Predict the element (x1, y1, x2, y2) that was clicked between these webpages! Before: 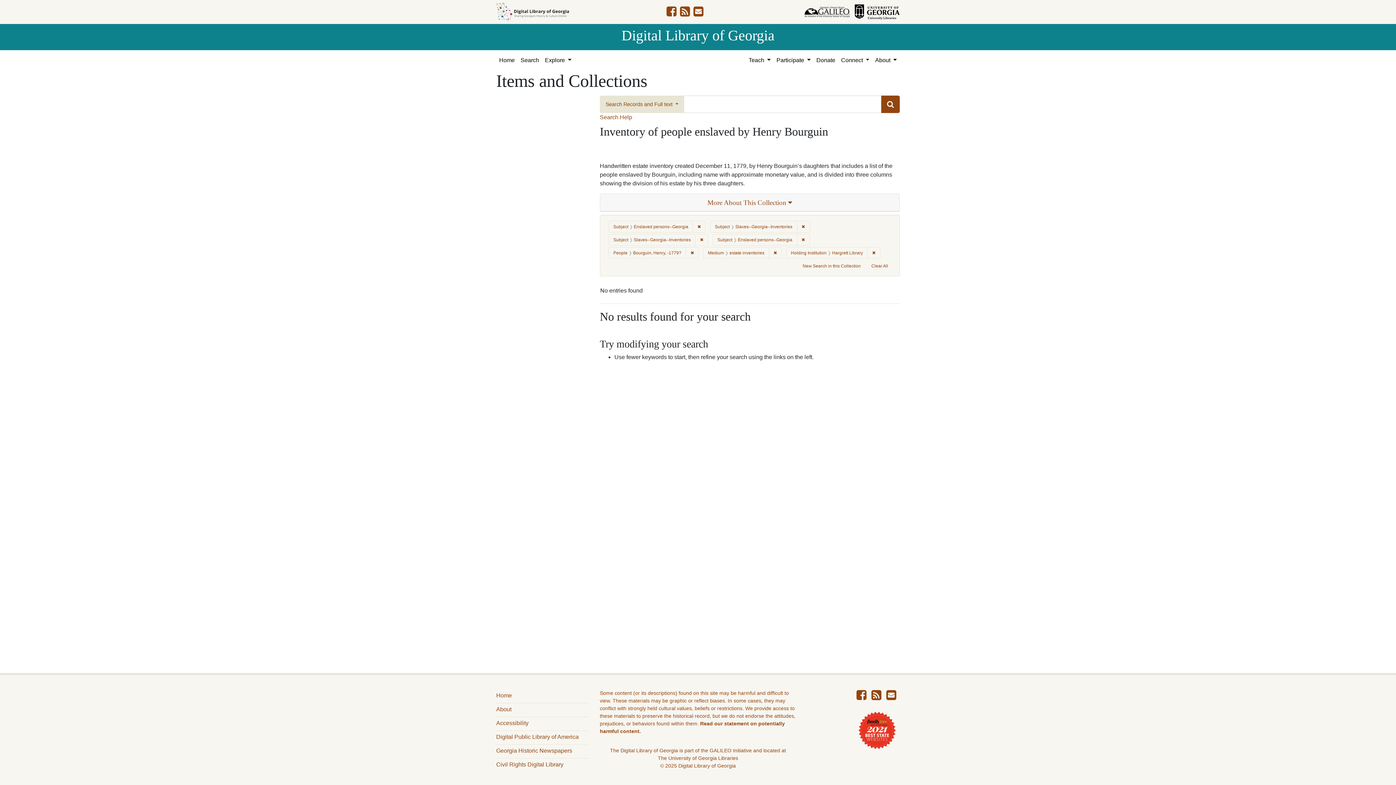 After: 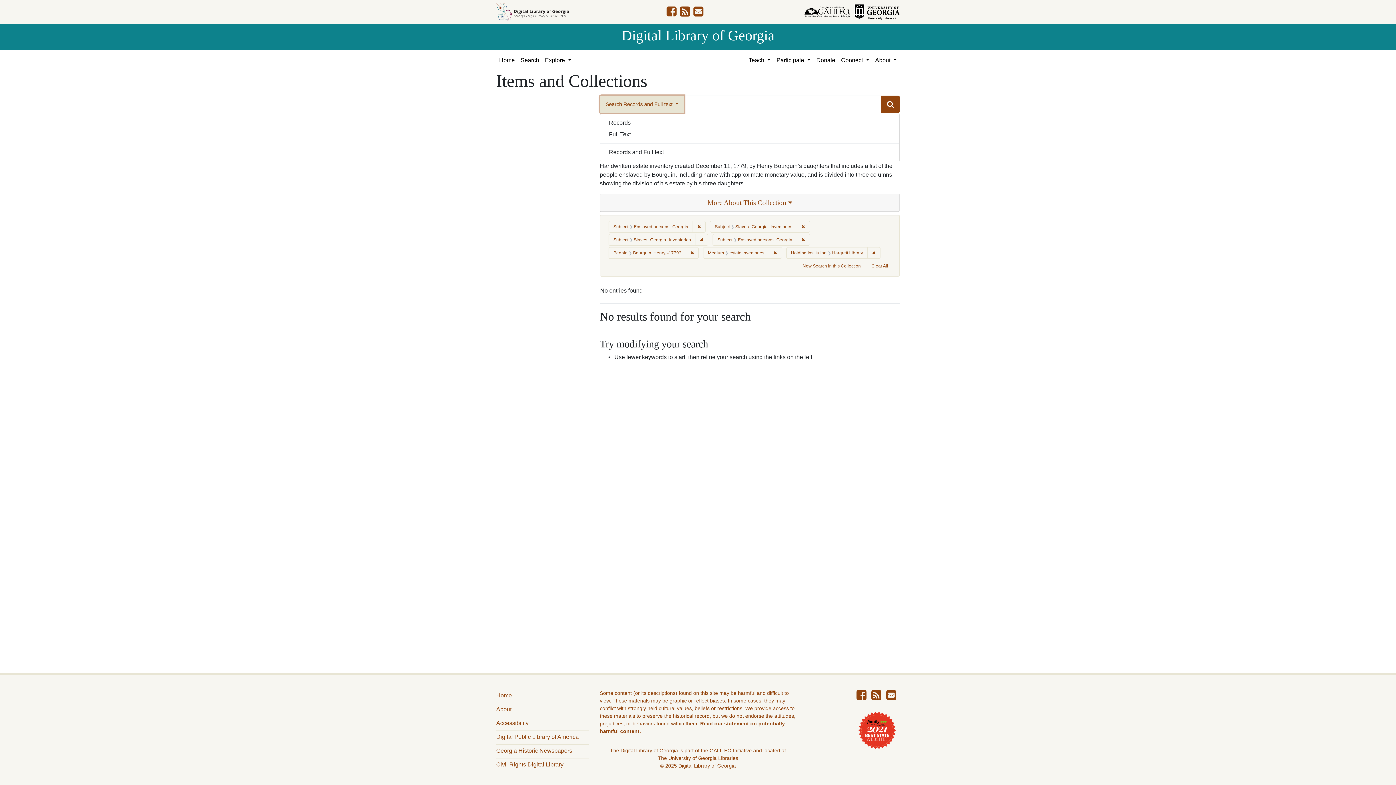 Action: label: Search Records and Full text  bbox: (600, 95, 684, 113)